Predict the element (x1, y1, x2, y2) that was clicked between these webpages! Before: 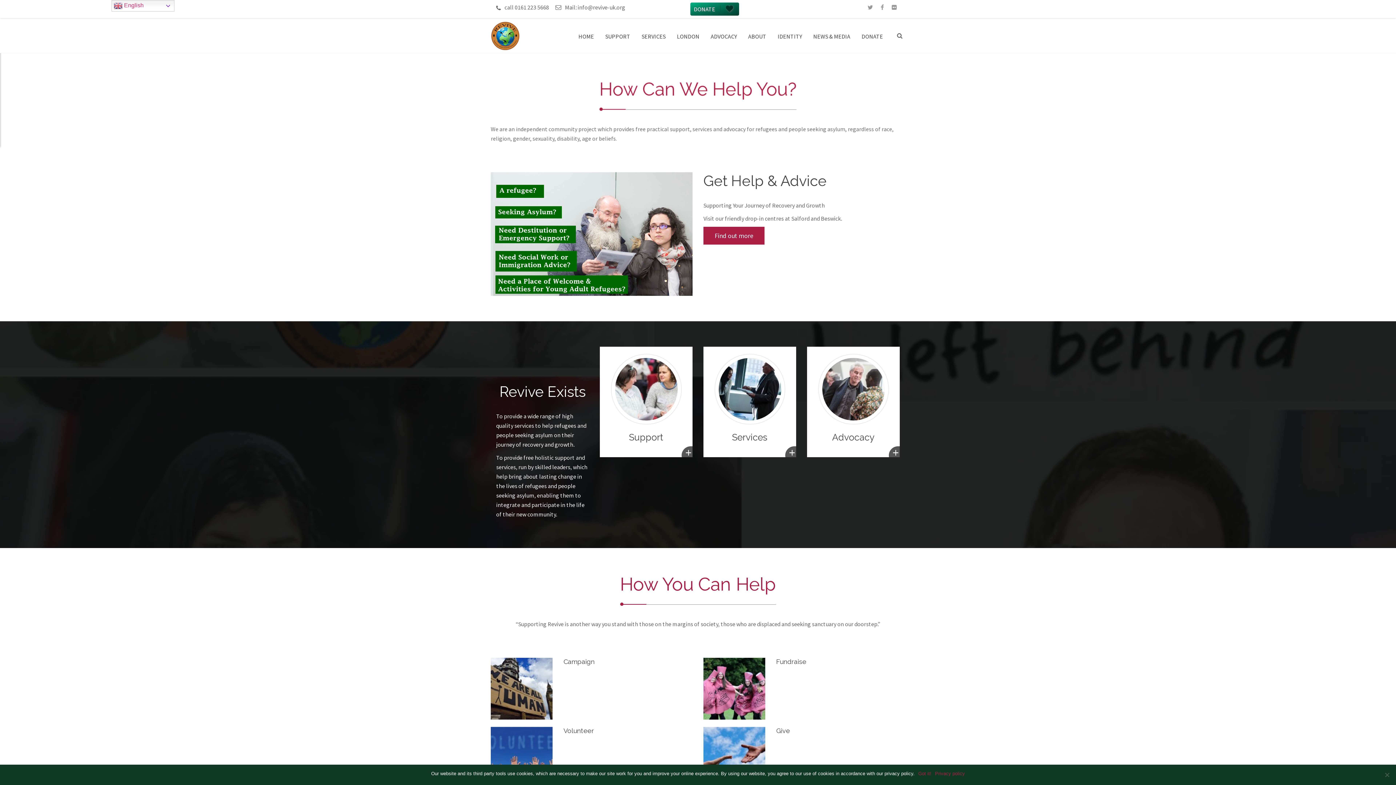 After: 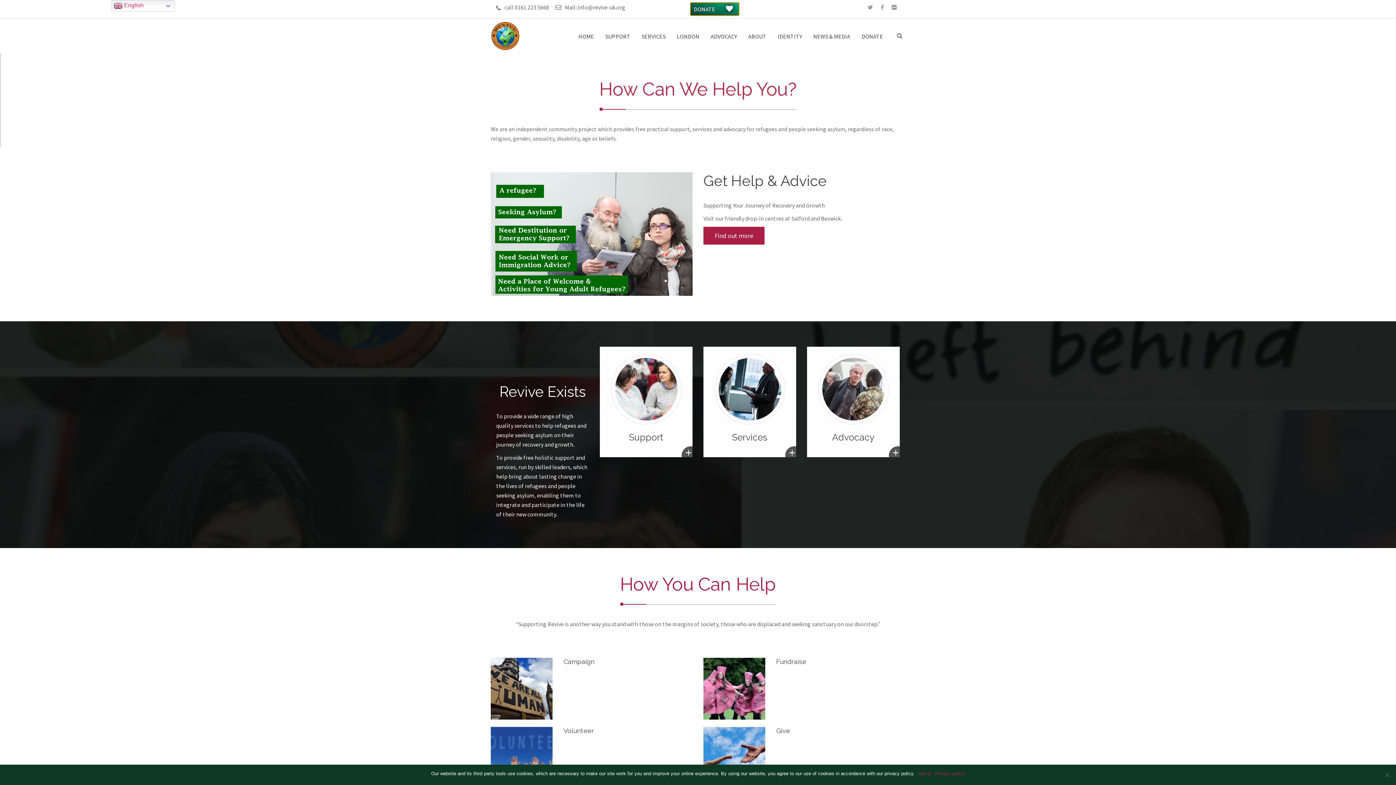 Action: label: DONATE bbox: (690, 2, 739, 15)